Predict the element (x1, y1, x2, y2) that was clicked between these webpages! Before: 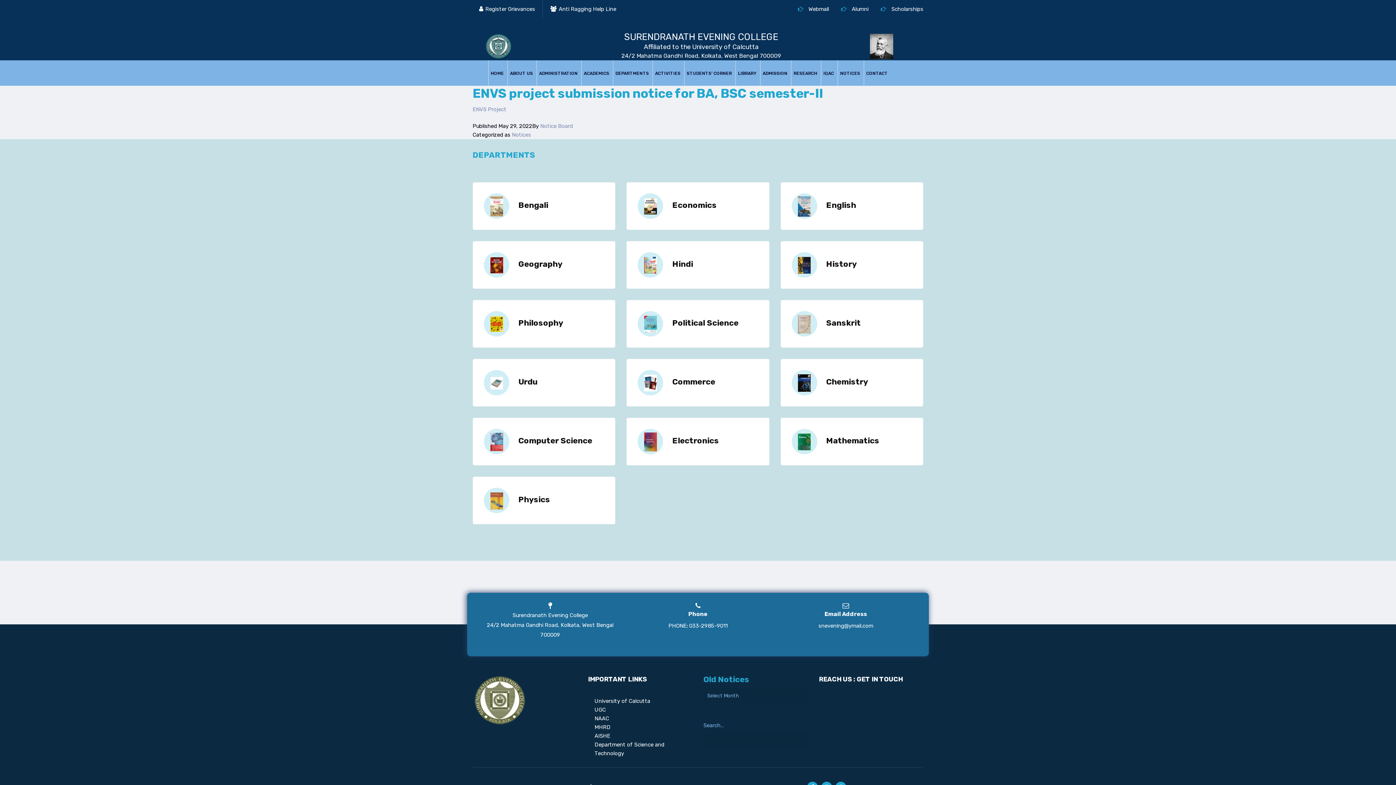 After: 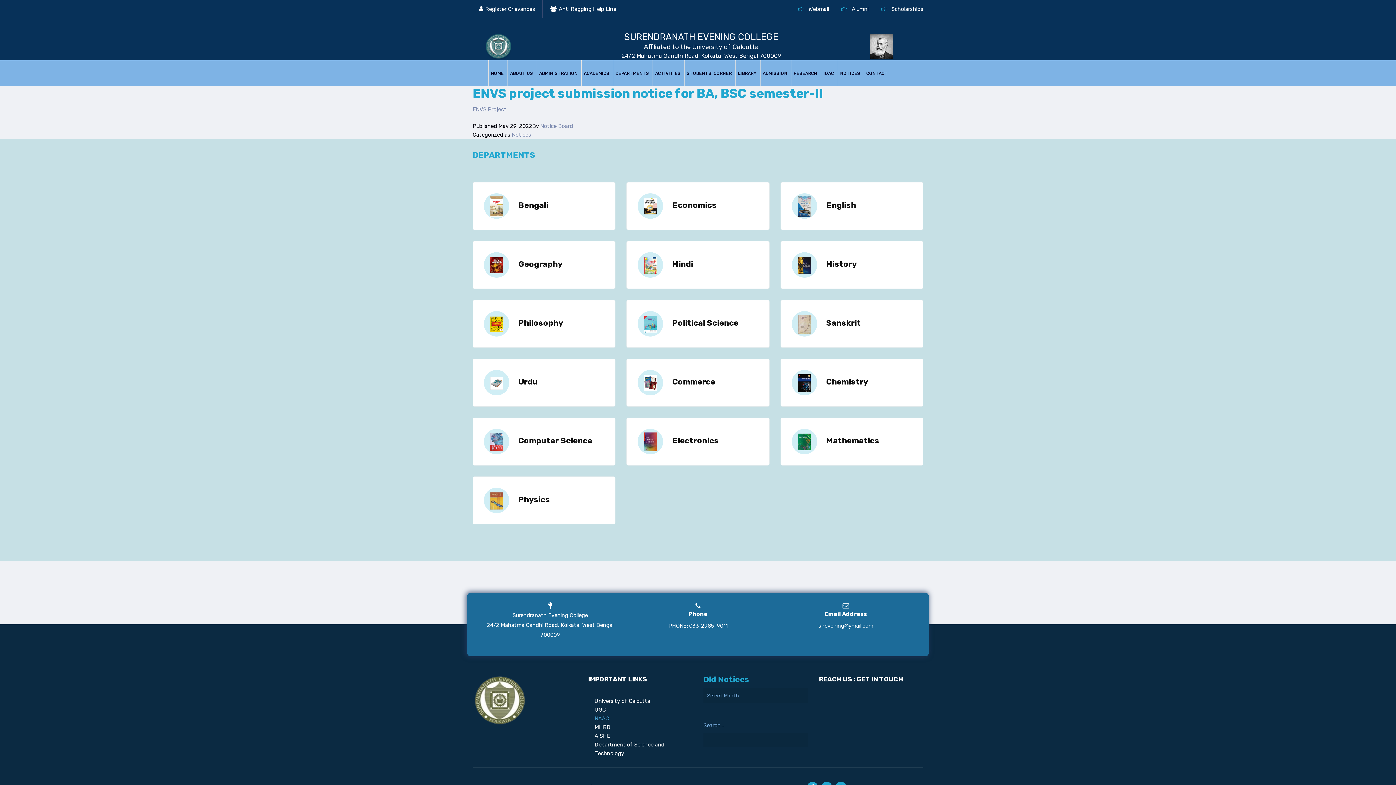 Action: label: NAAC bbox: (594, 715, 609, 722)